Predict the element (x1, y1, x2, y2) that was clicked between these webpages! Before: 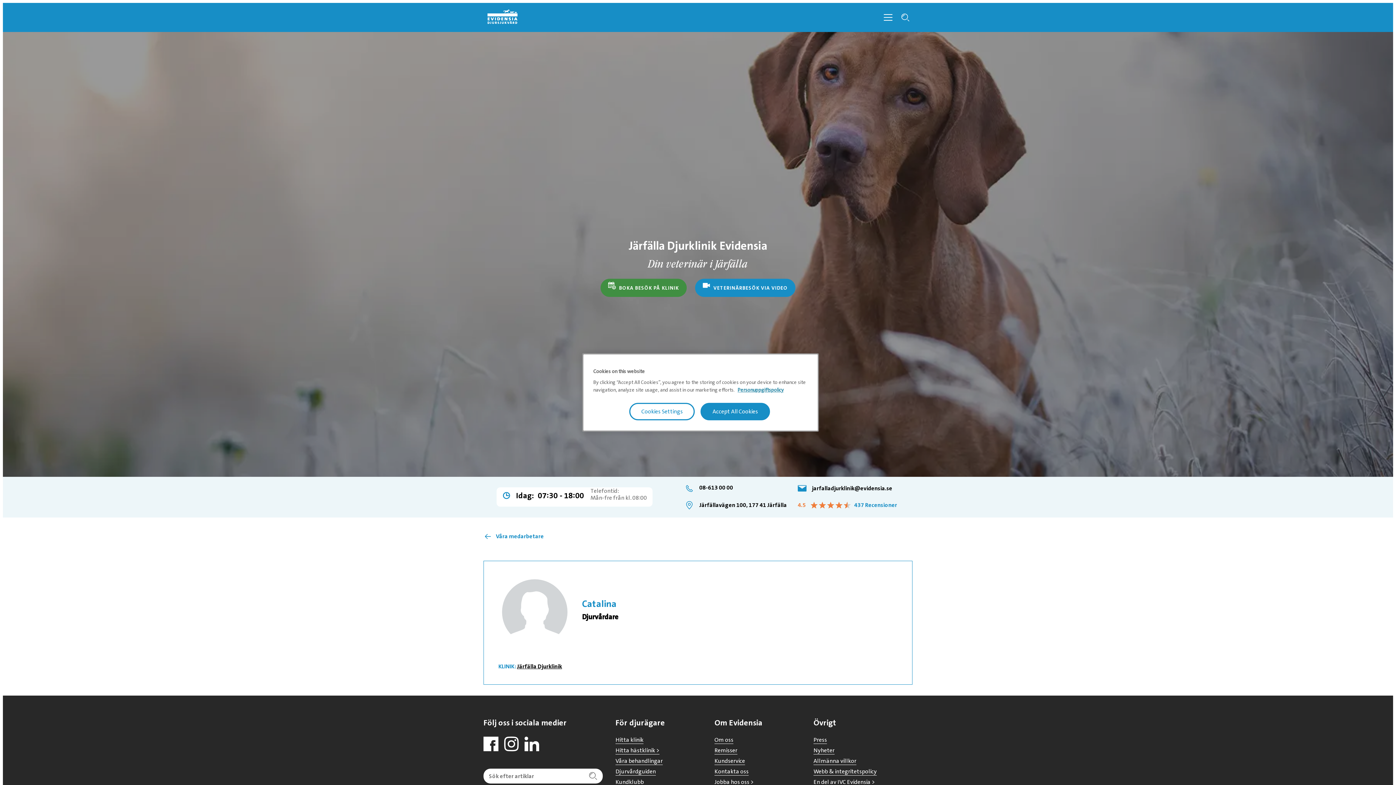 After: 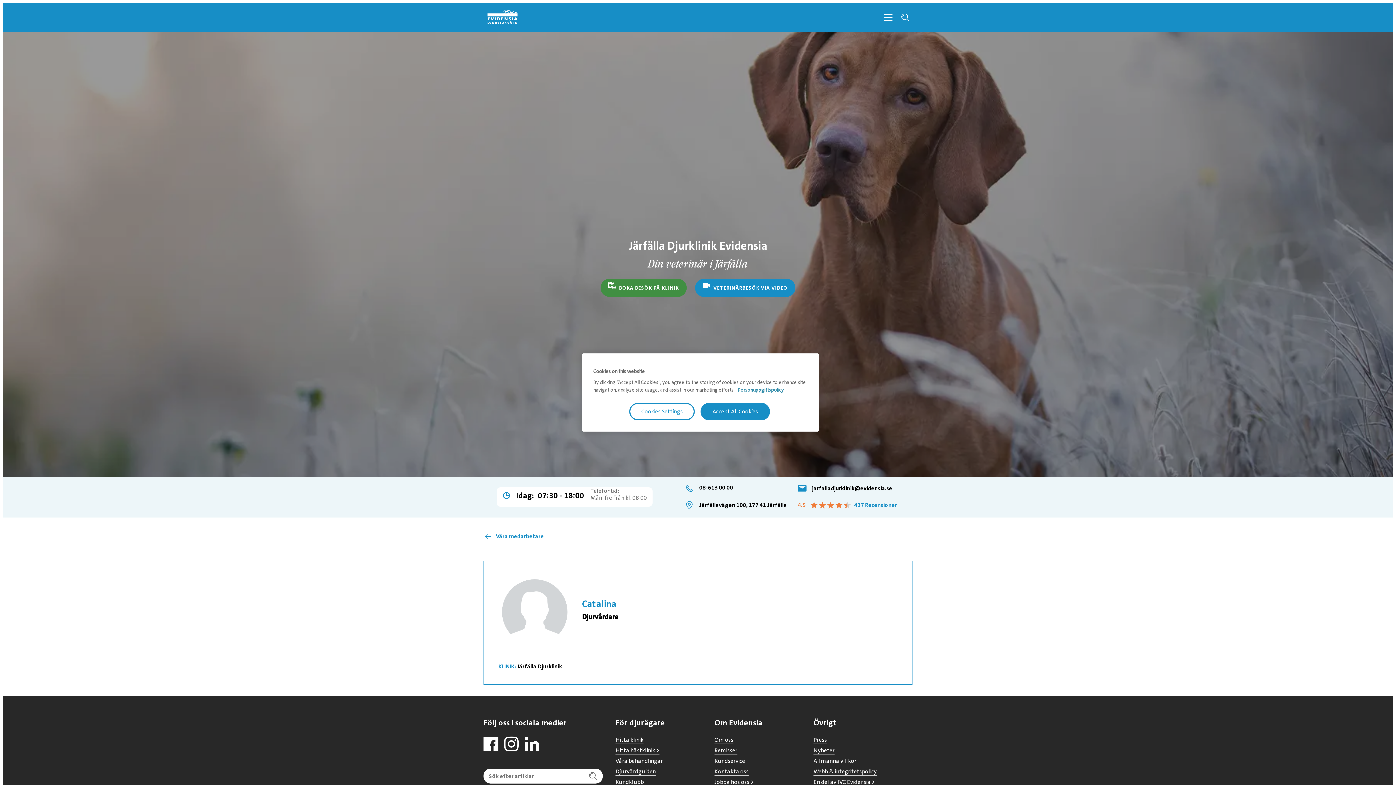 Action: bbox: (854, 501, 897, 508) label: 437 Recensioner (öppnas i ny flik)